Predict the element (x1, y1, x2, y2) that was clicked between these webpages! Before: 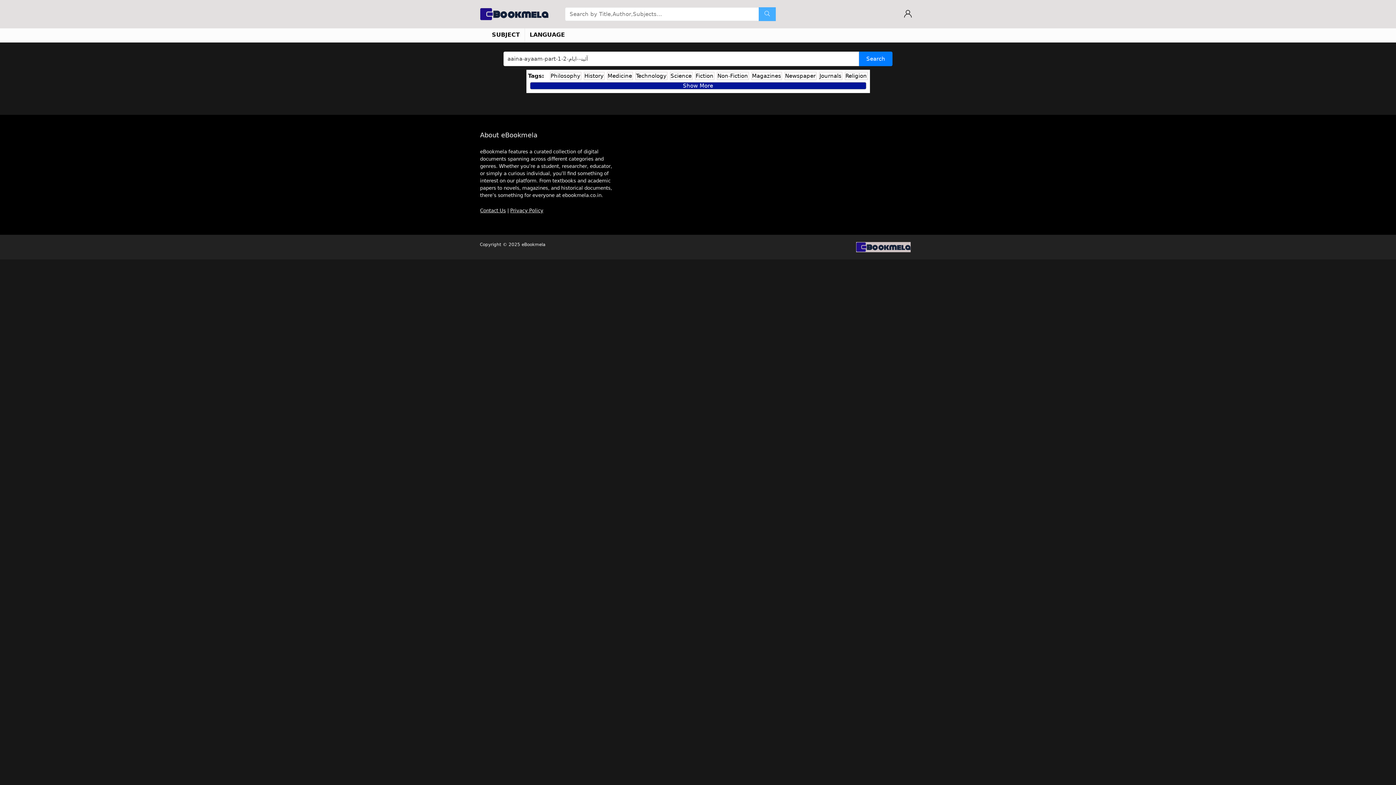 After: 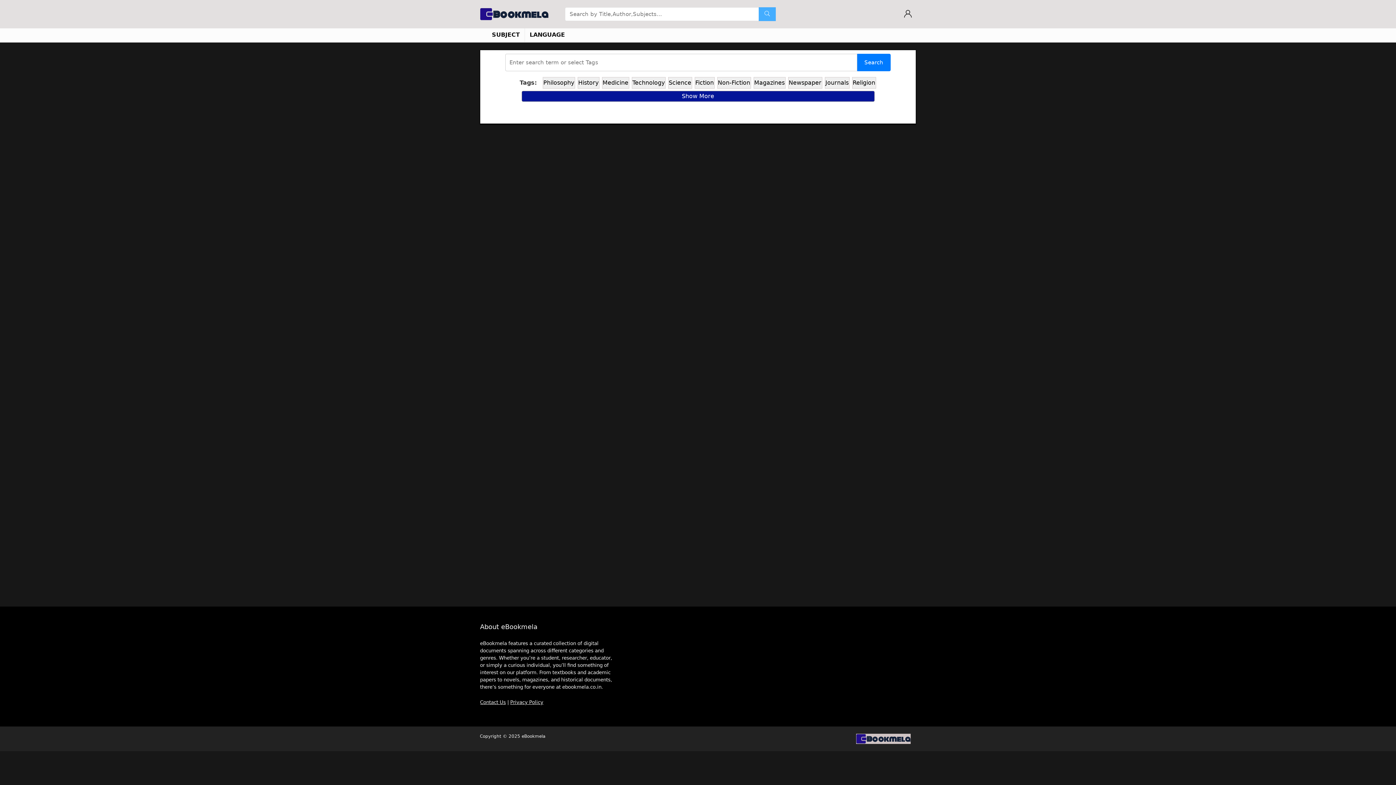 Action: bbox: (758, 7, 776, 21)